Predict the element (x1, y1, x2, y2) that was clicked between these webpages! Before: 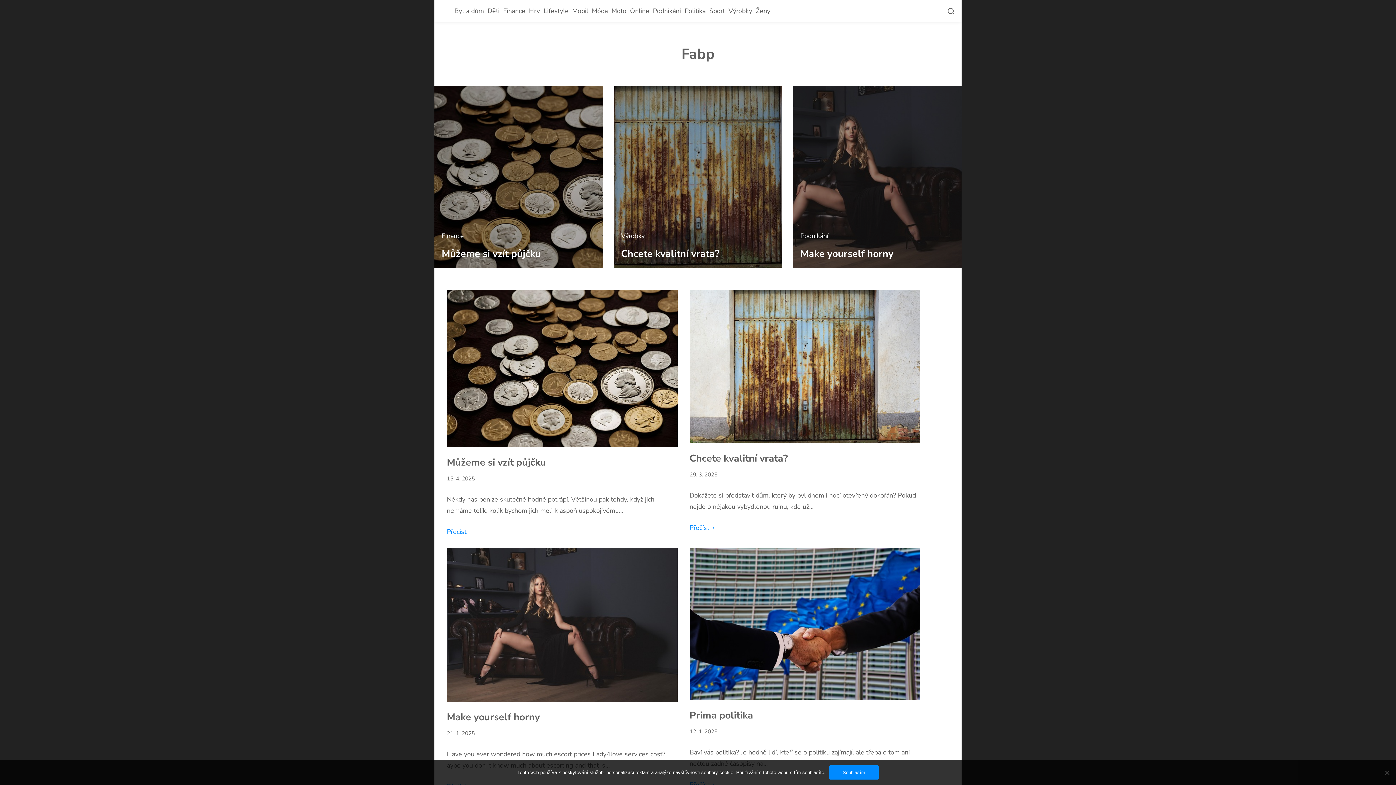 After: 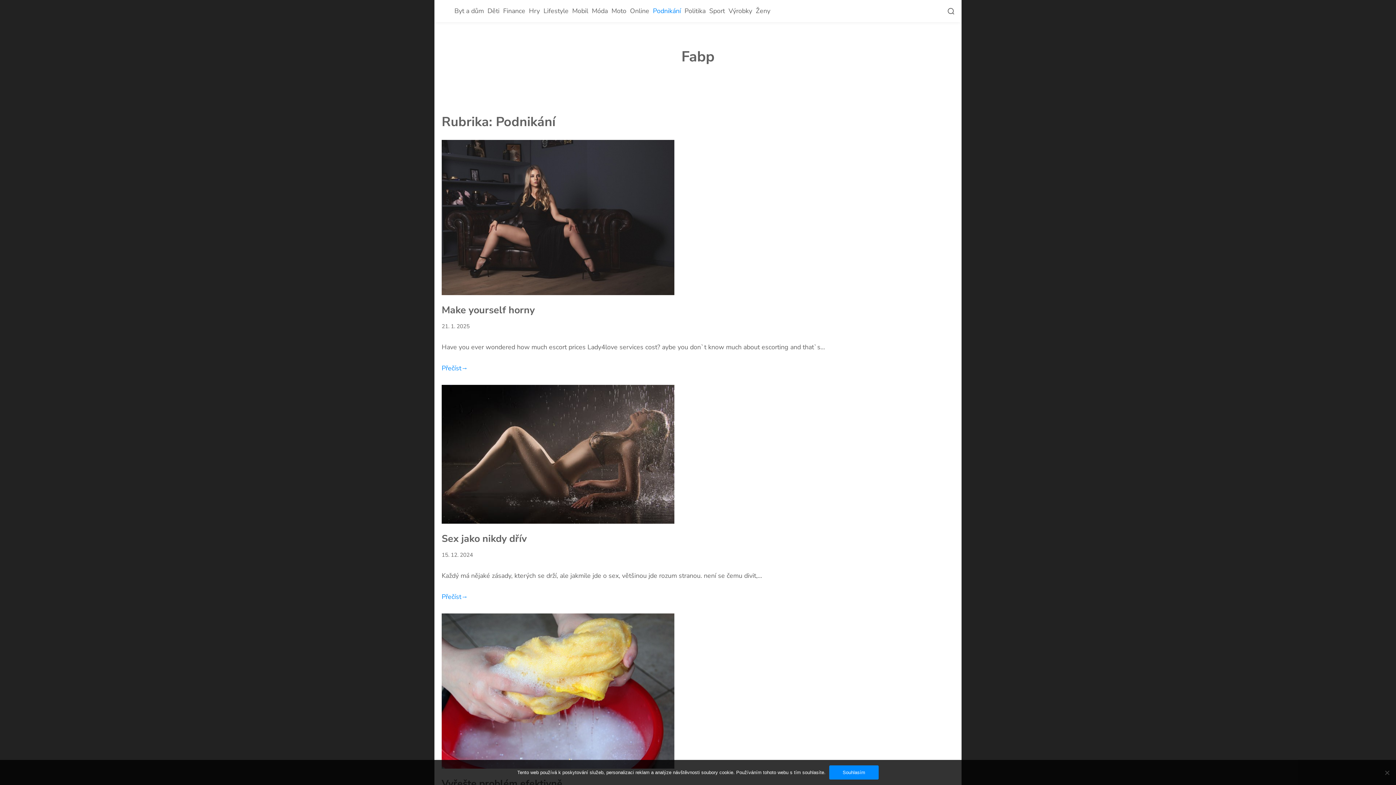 Action: label: Podnikání bbox: (800, 231, 828, 240)